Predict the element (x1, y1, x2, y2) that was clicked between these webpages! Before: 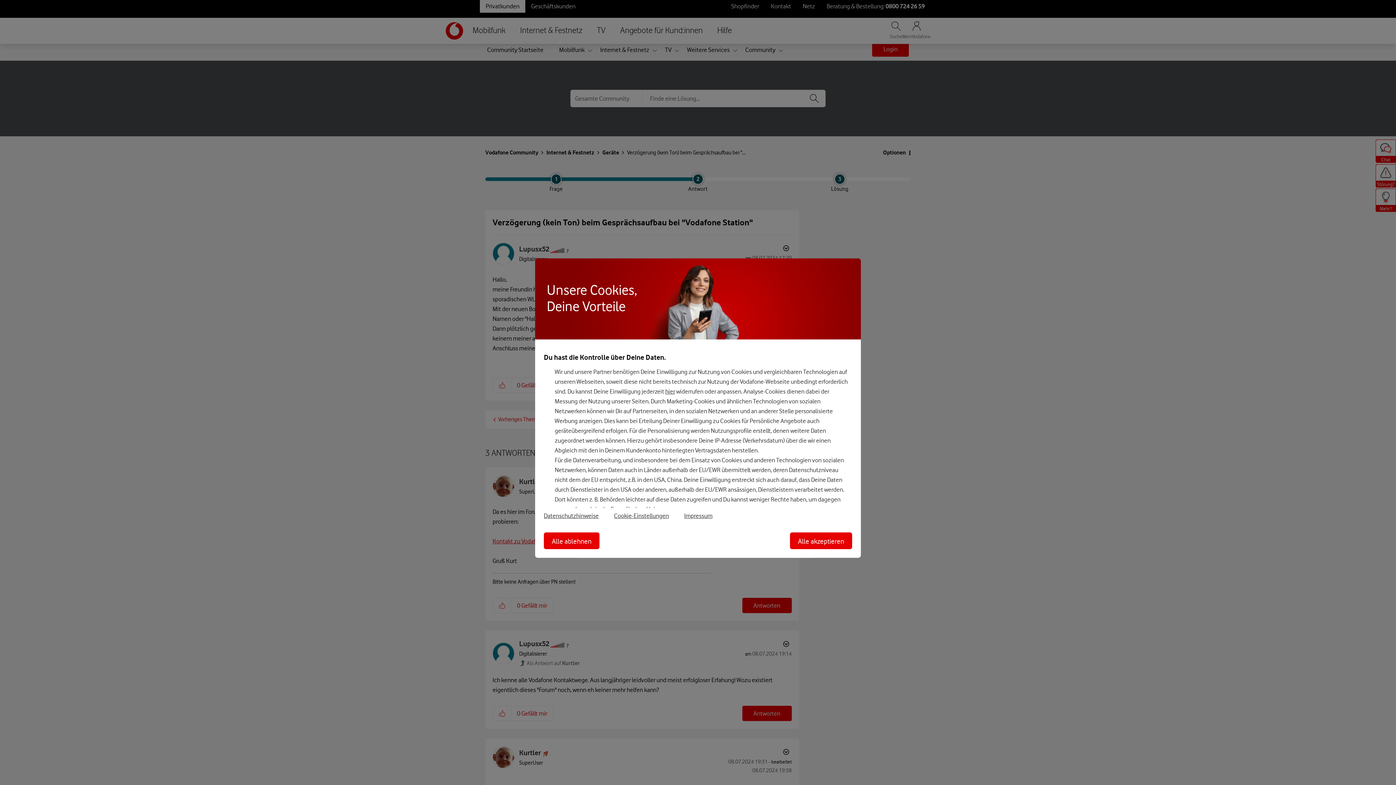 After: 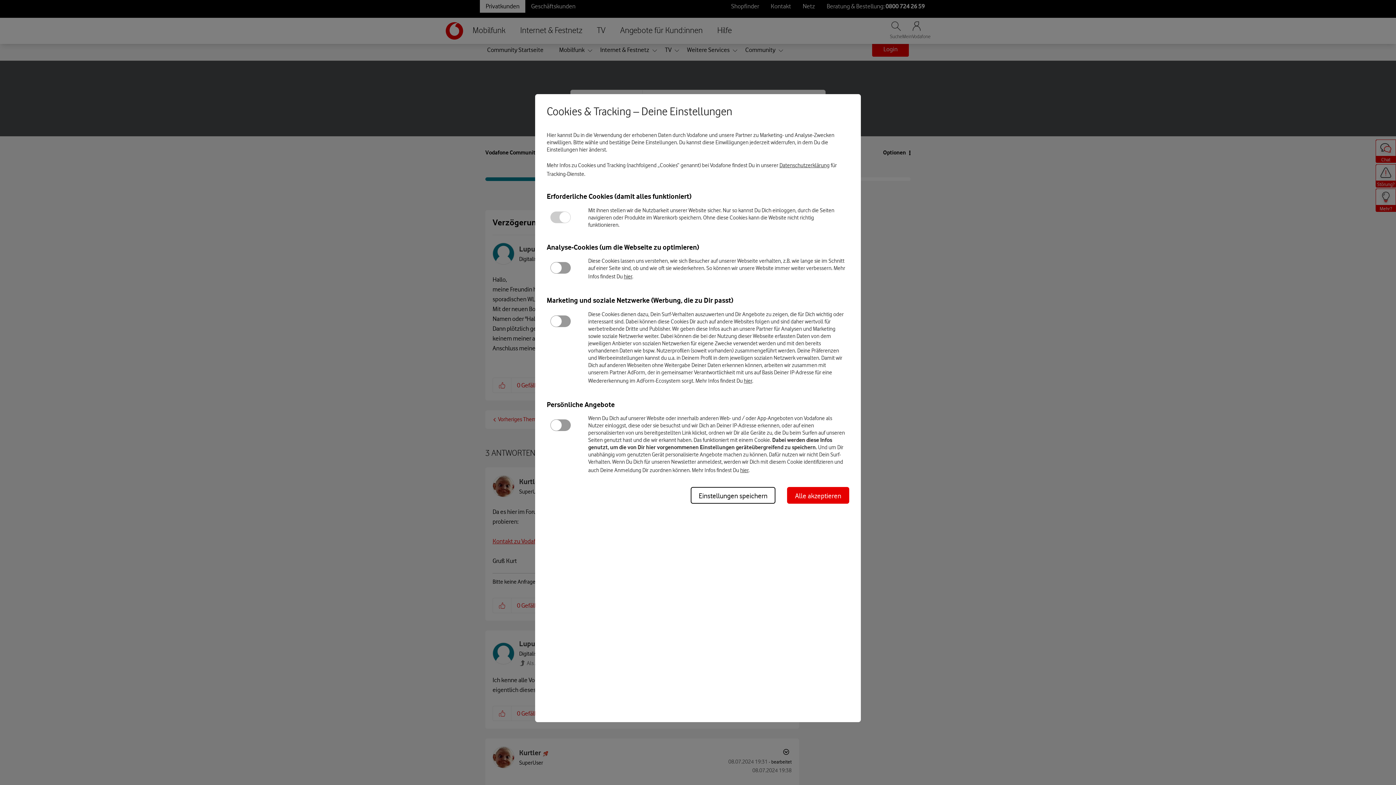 Action: bbox: (614, 512, 669, 519) label: Cookie-Einstellungen